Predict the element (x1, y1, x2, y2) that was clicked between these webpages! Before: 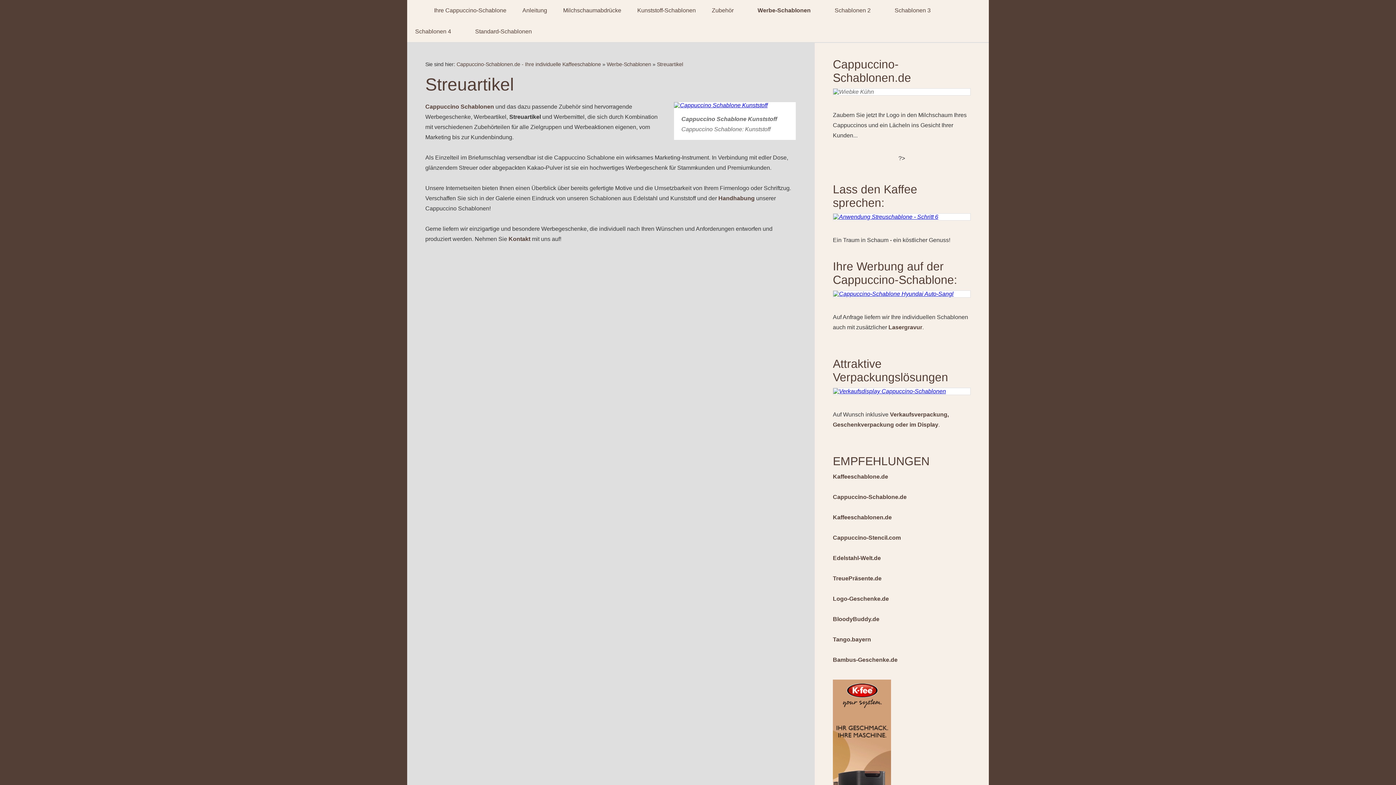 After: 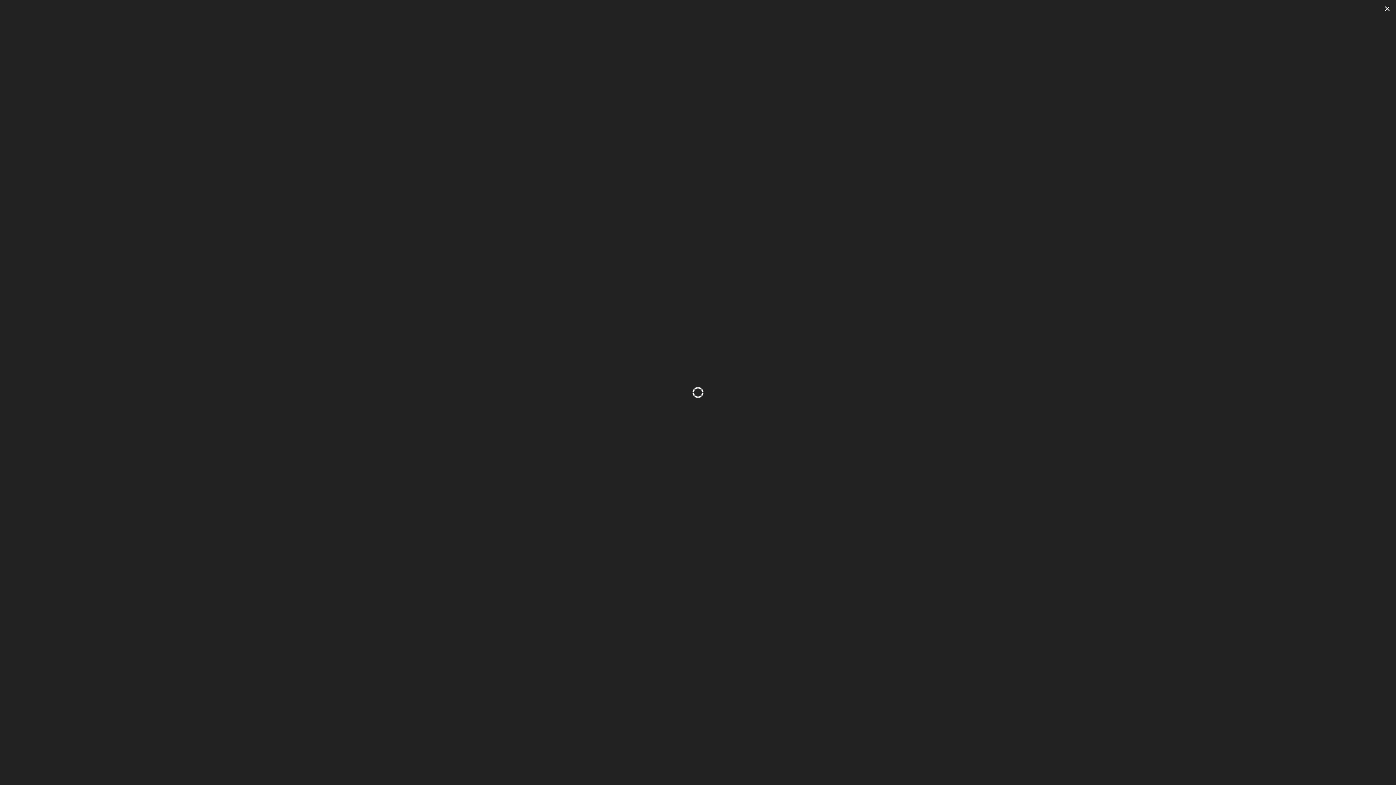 Action: bbox: (833, 213, 970, 220)